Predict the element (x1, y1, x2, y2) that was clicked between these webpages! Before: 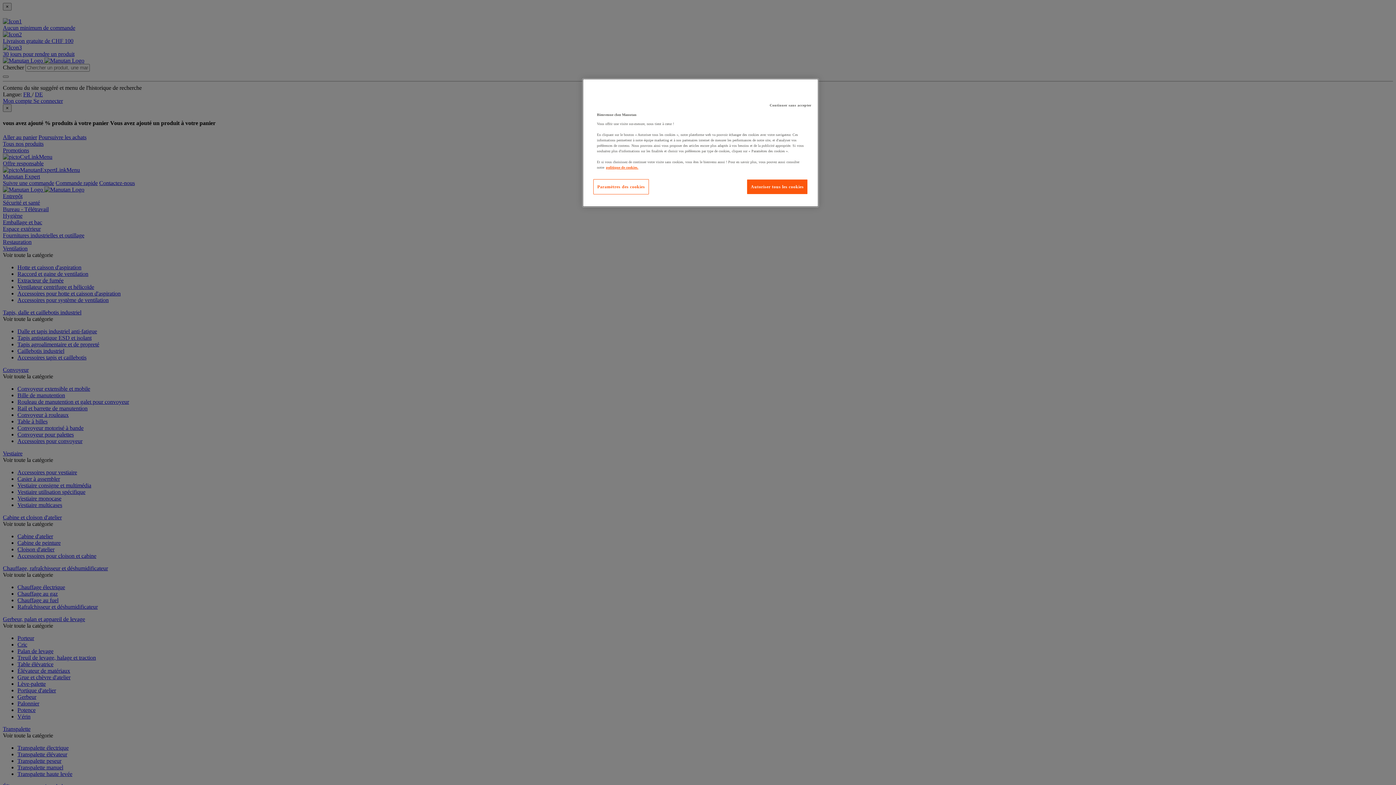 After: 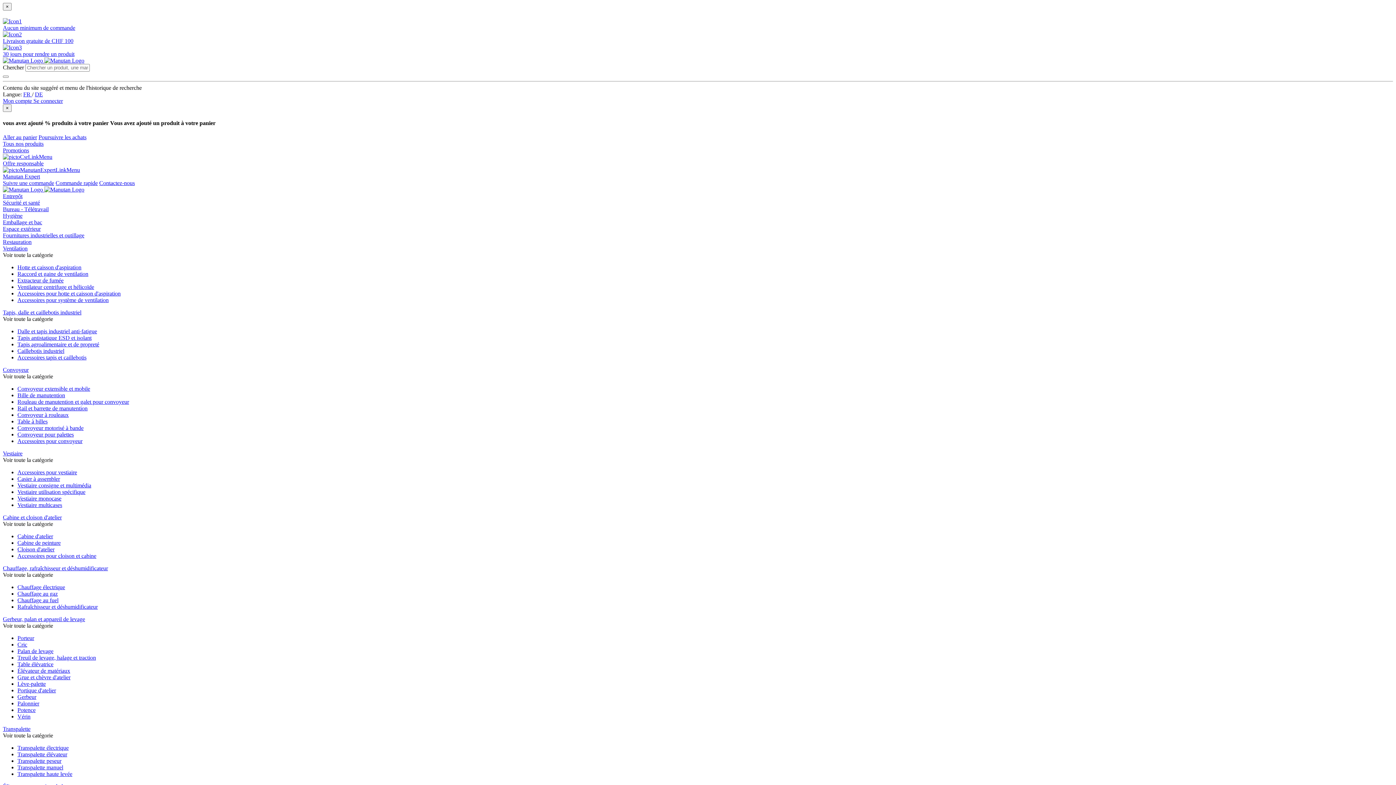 Action: label: Continuer sans accepter bbox: (766, 98, 815, 112)